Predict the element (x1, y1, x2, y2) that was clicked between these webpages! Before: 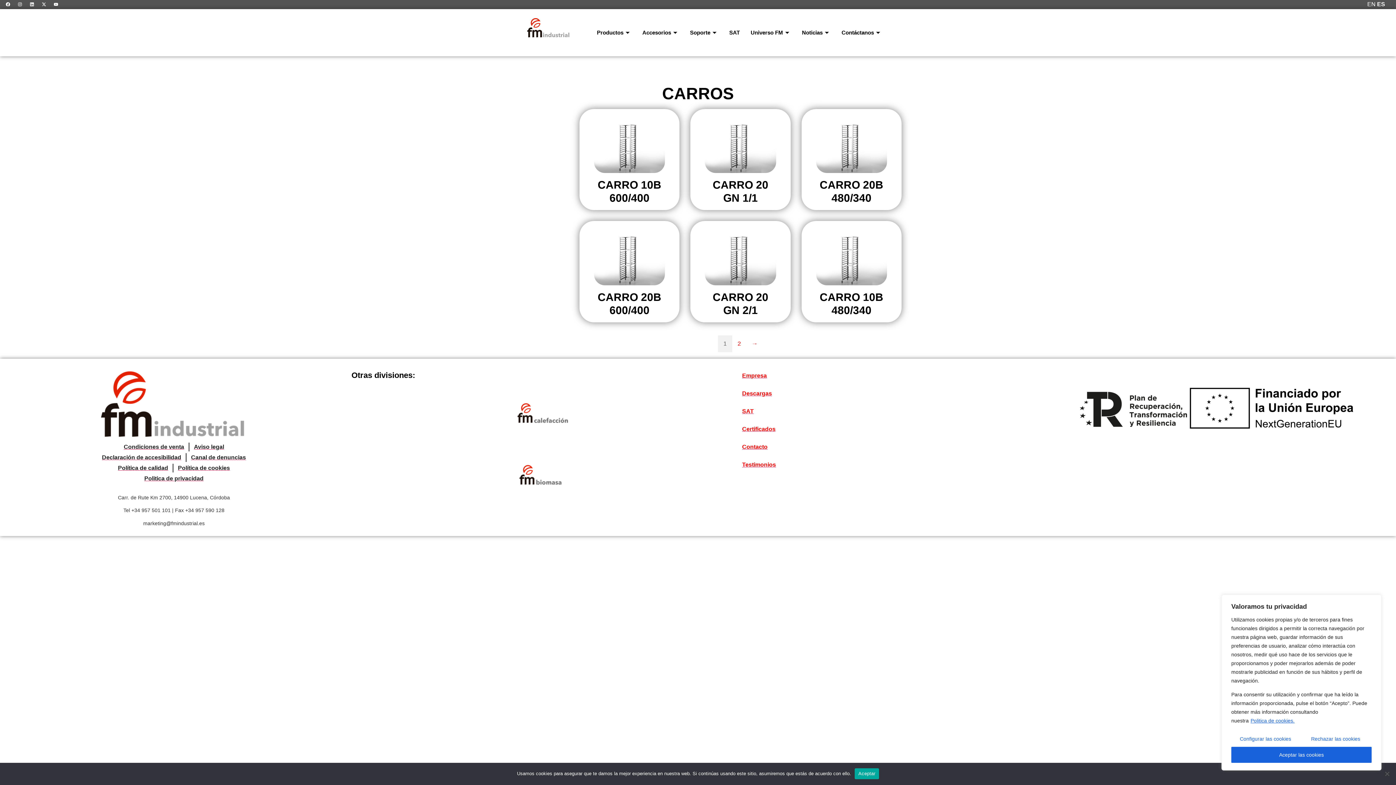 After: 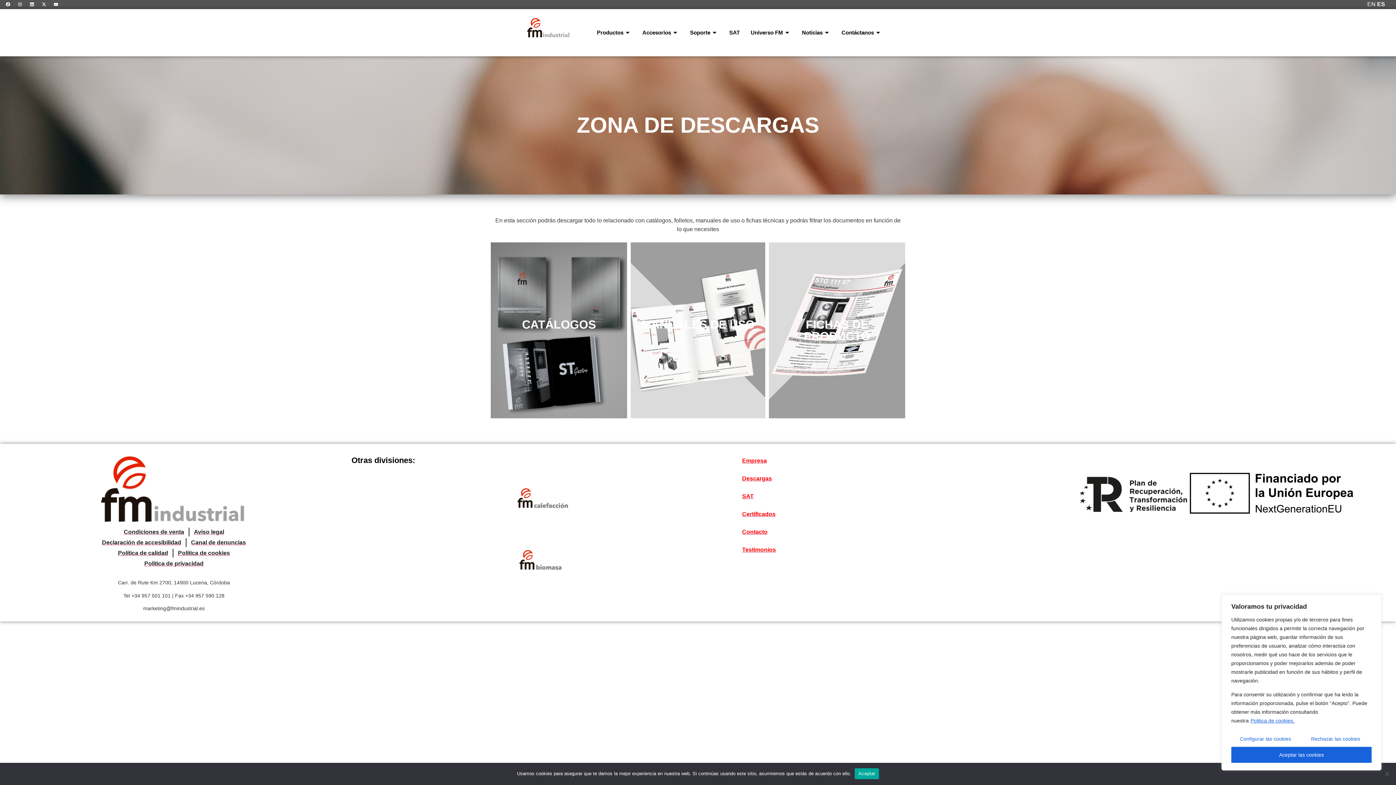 Action: bbox: (742, 389, 1039, 398) label: Descargas